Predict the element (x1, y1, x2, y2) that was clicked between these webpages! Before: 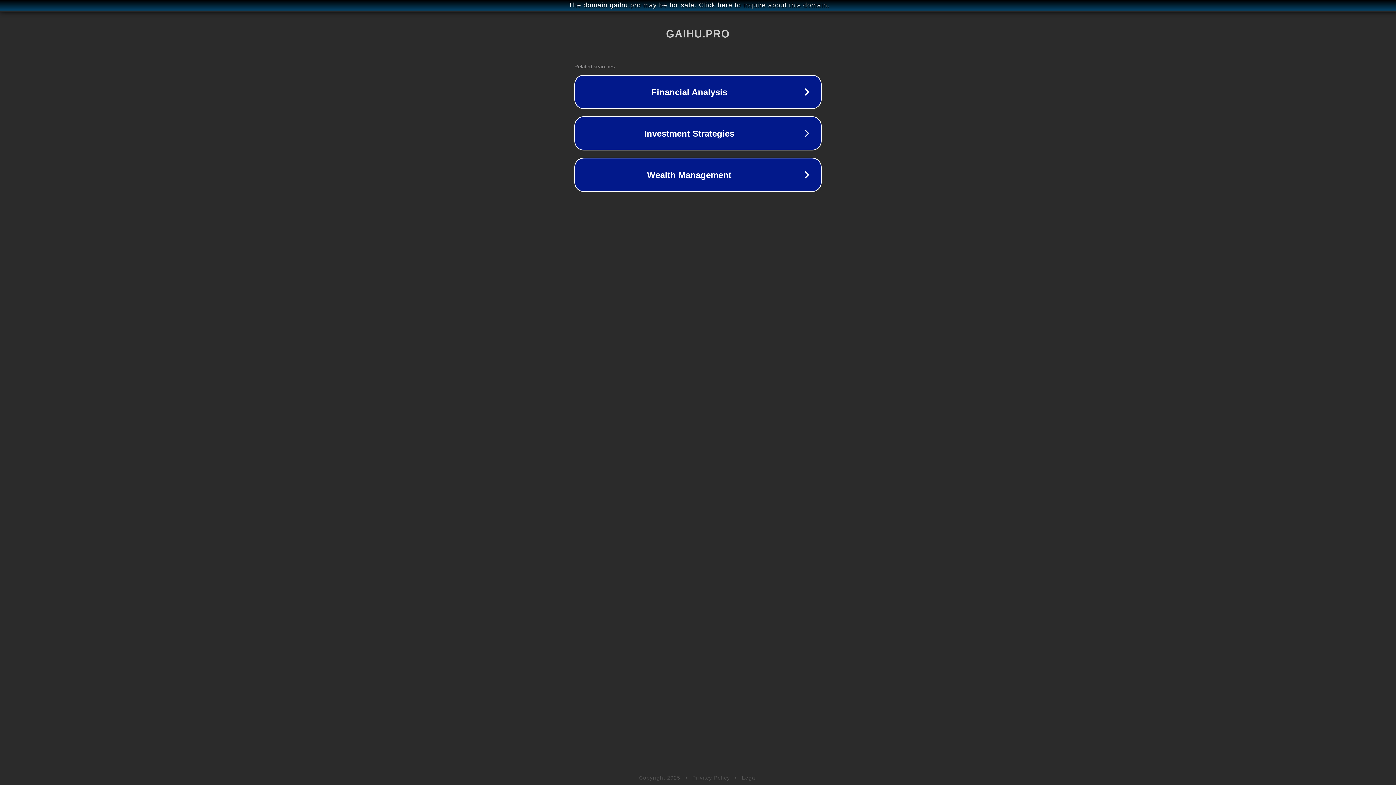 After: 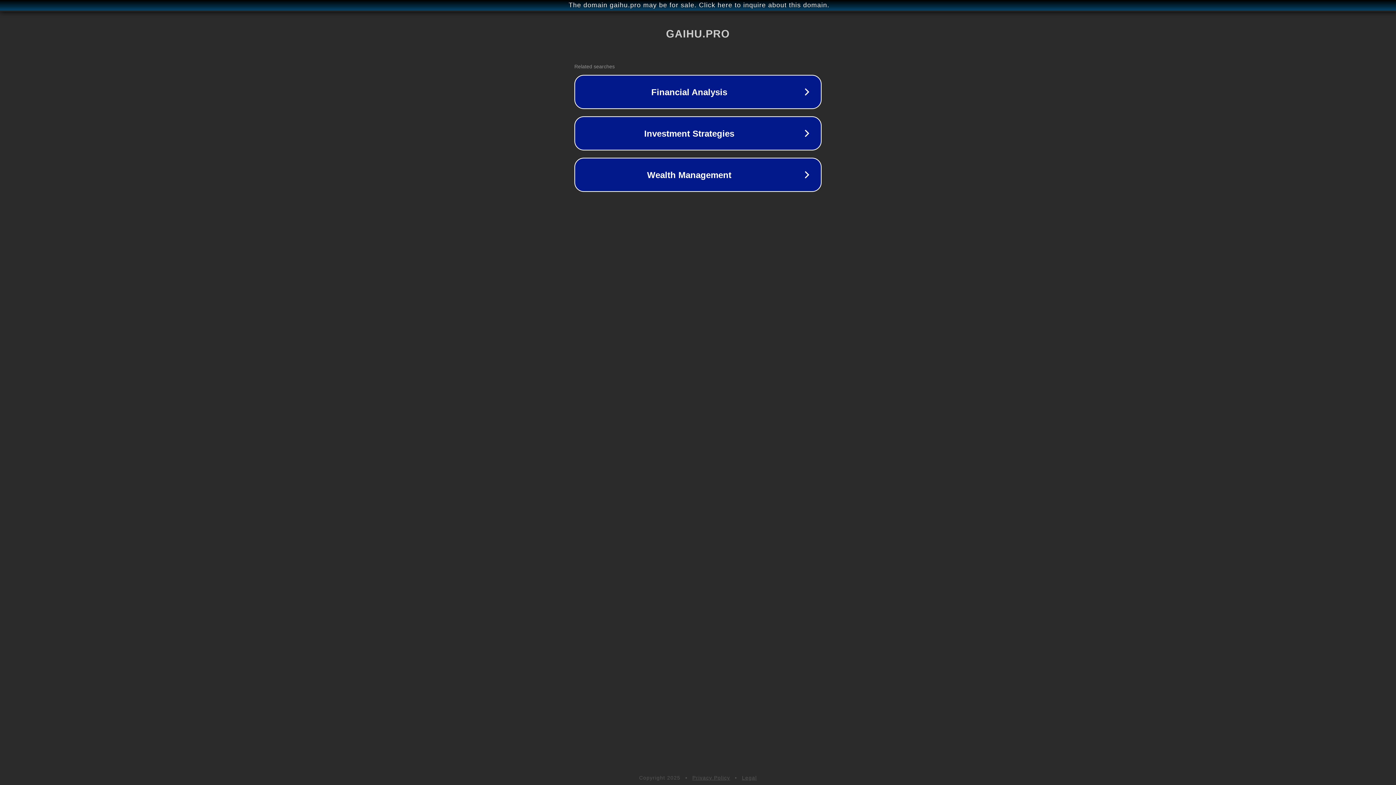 Action: label: Legal bbox: (742, 775, 757, 781)